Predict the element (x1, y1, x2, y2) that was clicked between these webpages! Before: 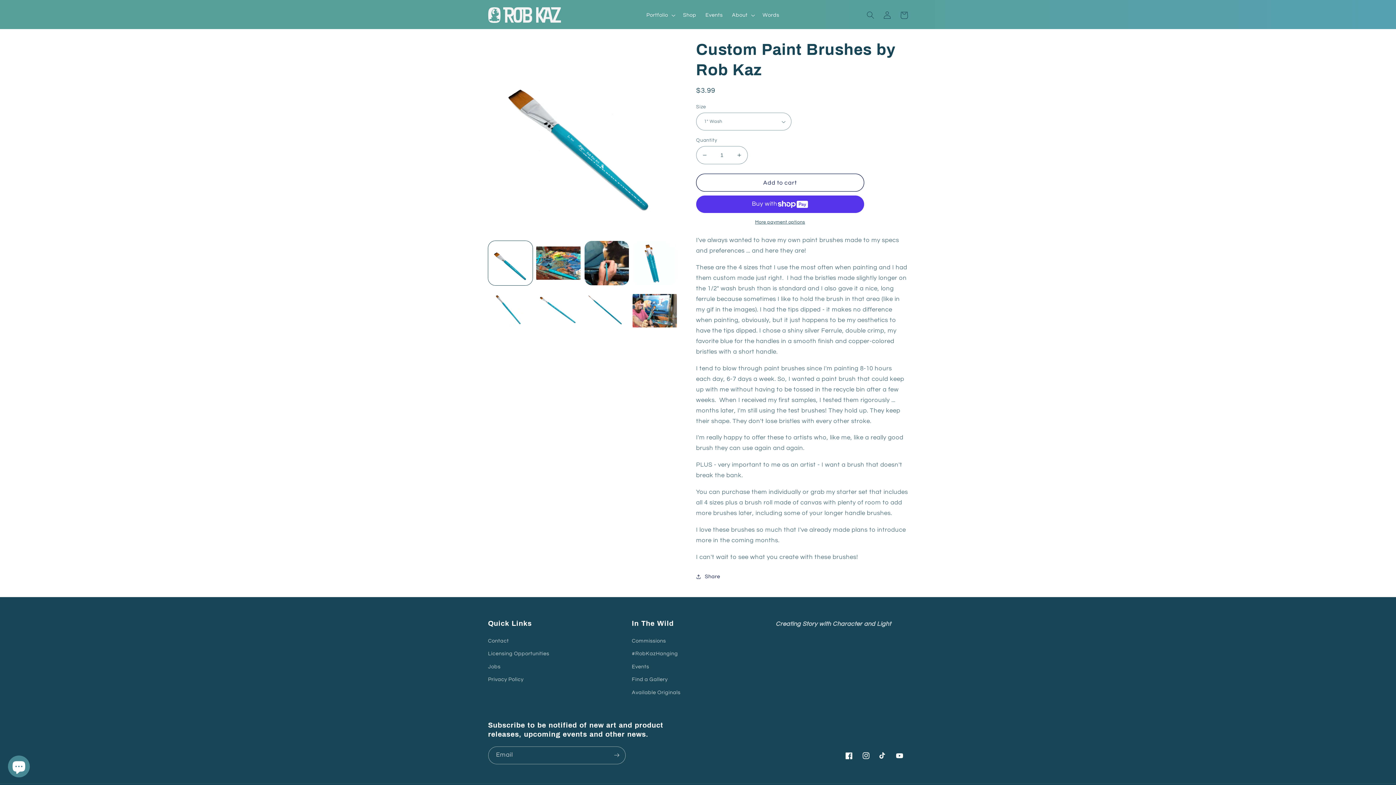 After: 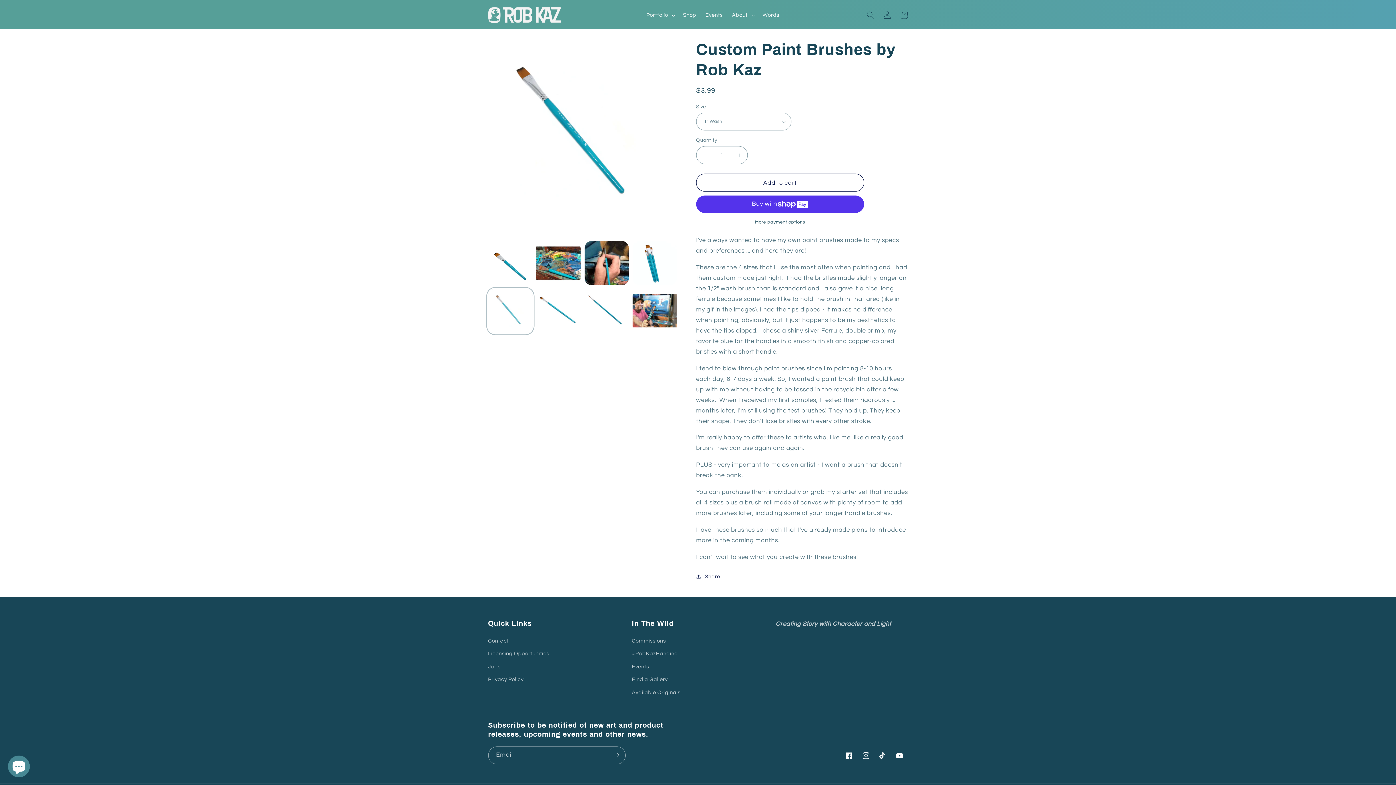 Action: bbox: (488, 289, 532, 333) label: Load image 5 in gallery view